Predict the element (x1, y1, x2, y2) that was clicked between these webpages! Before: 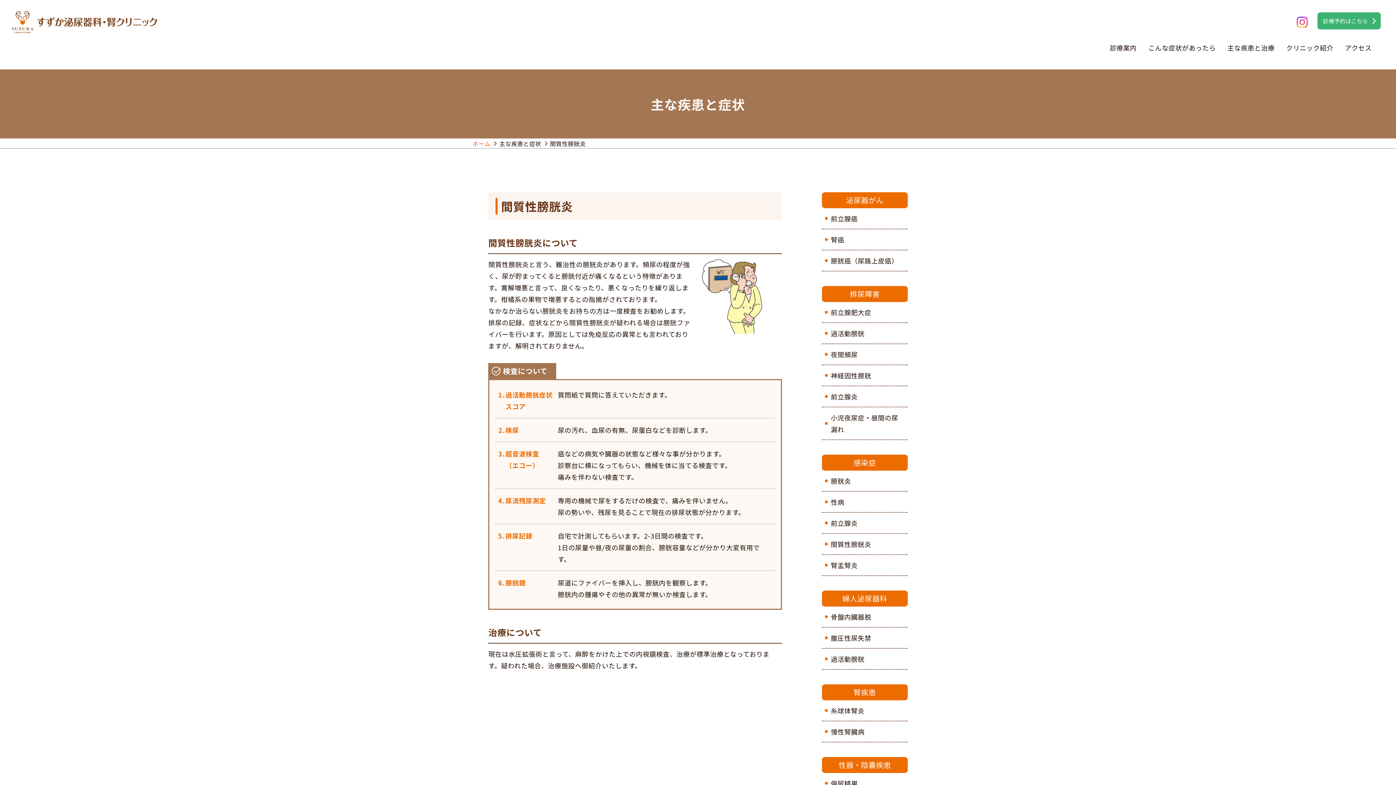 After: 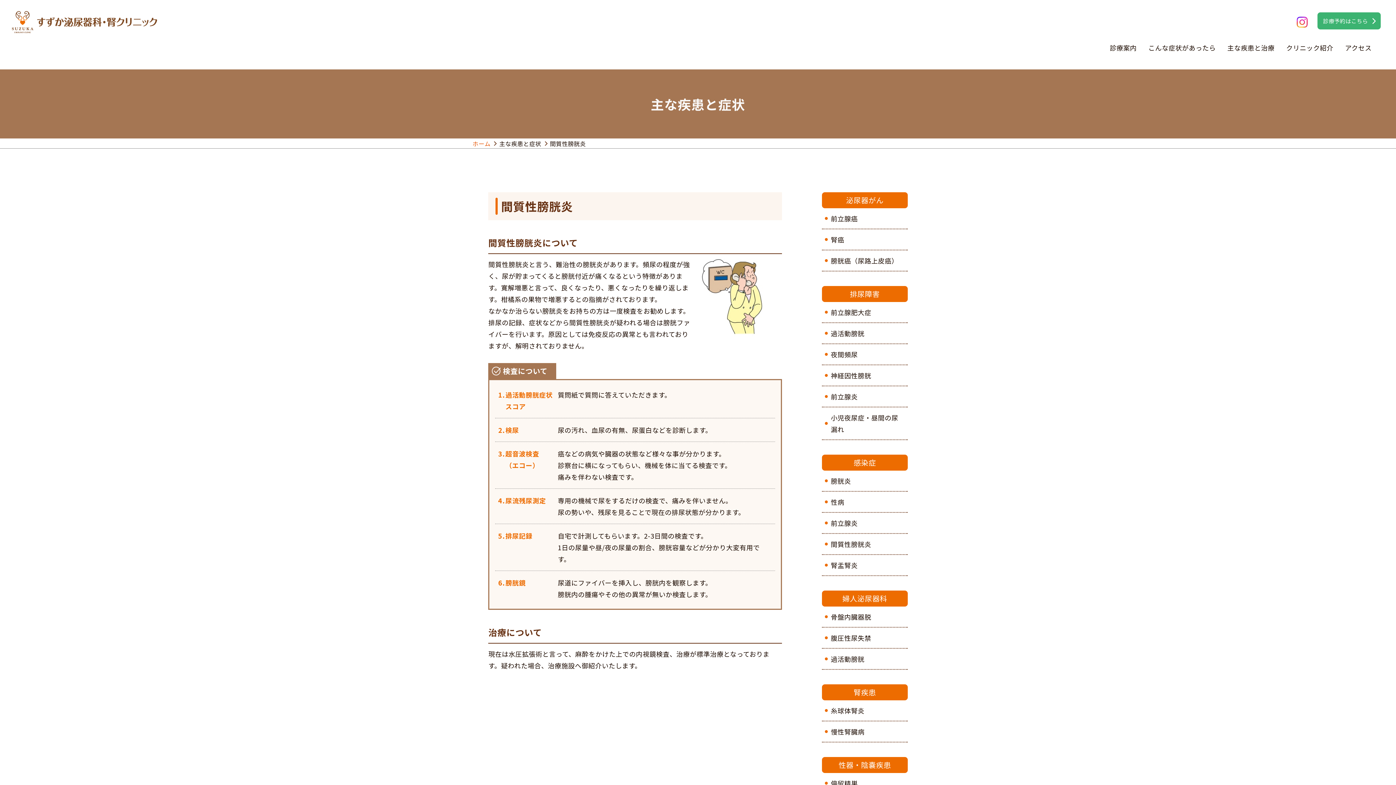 Action: bbox: (550, 139, 586, 148) label: 間質性膀胱炎